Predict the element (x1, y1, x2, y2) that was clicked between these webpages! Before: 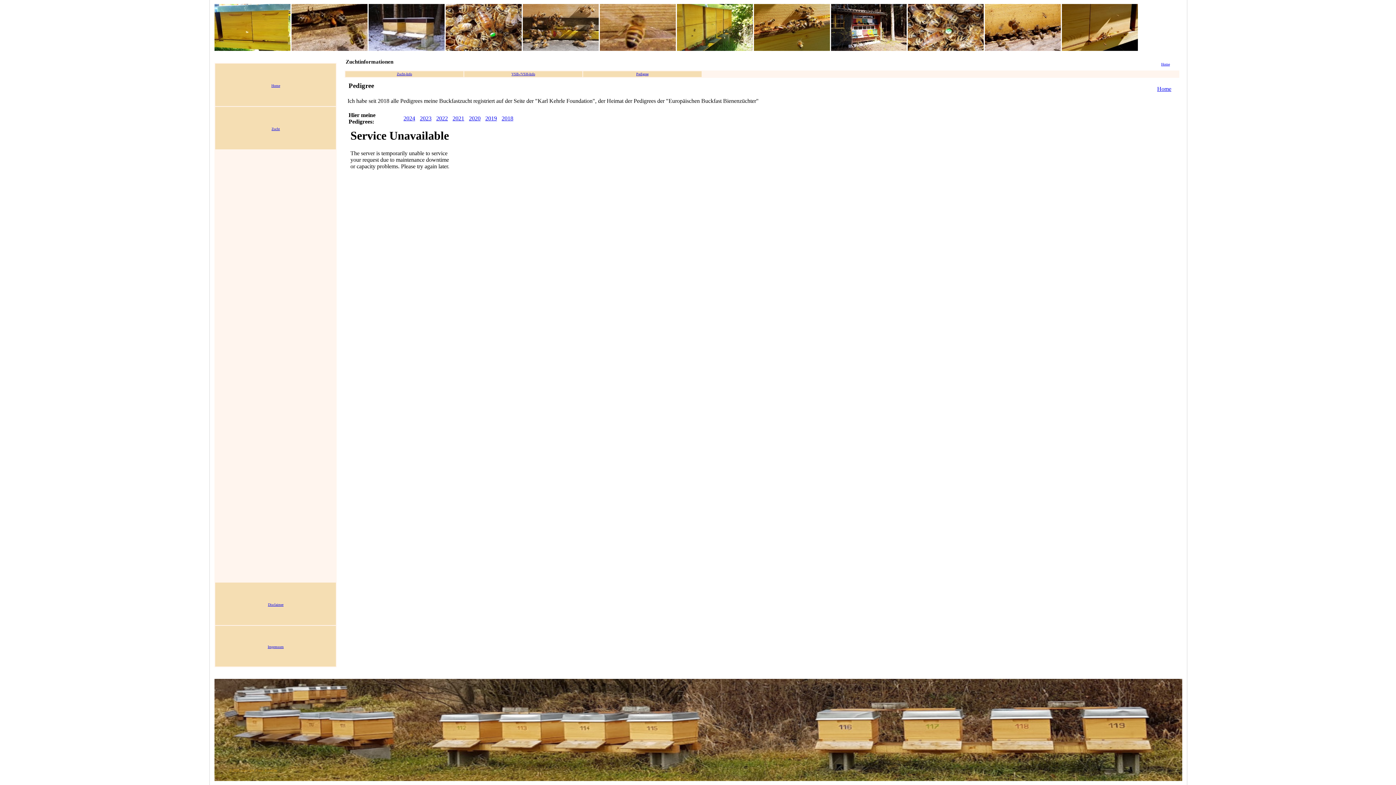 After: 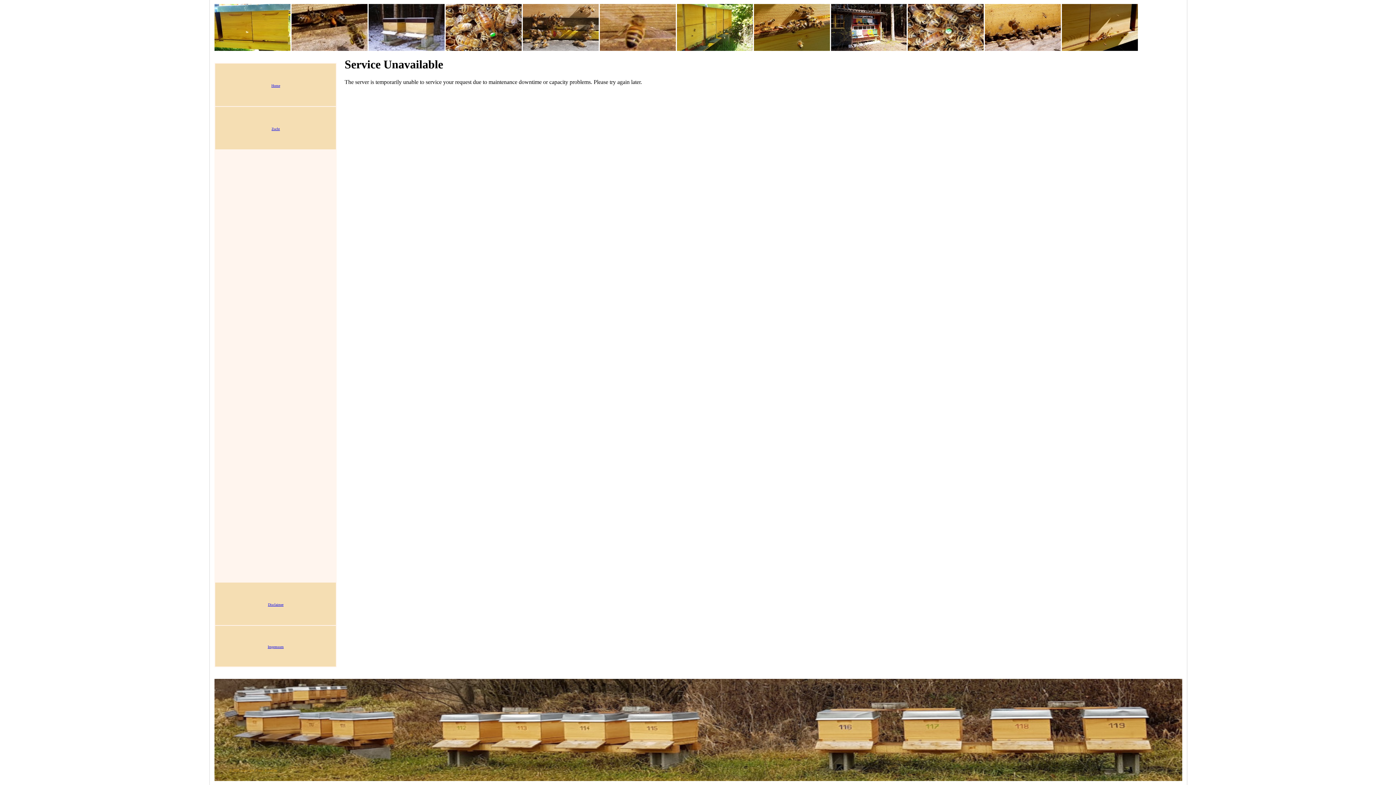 Action: label: Home bbox: (271, 83, 280, 87)